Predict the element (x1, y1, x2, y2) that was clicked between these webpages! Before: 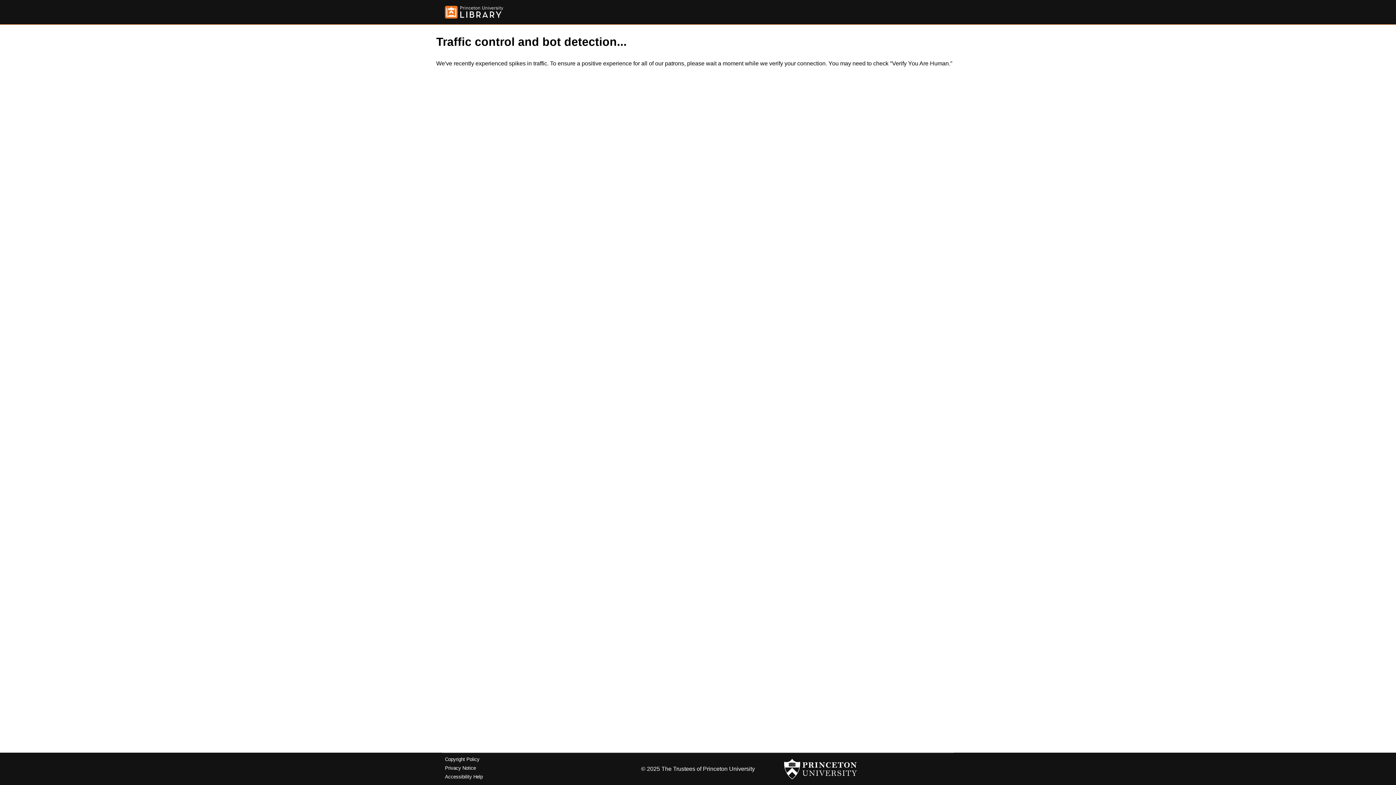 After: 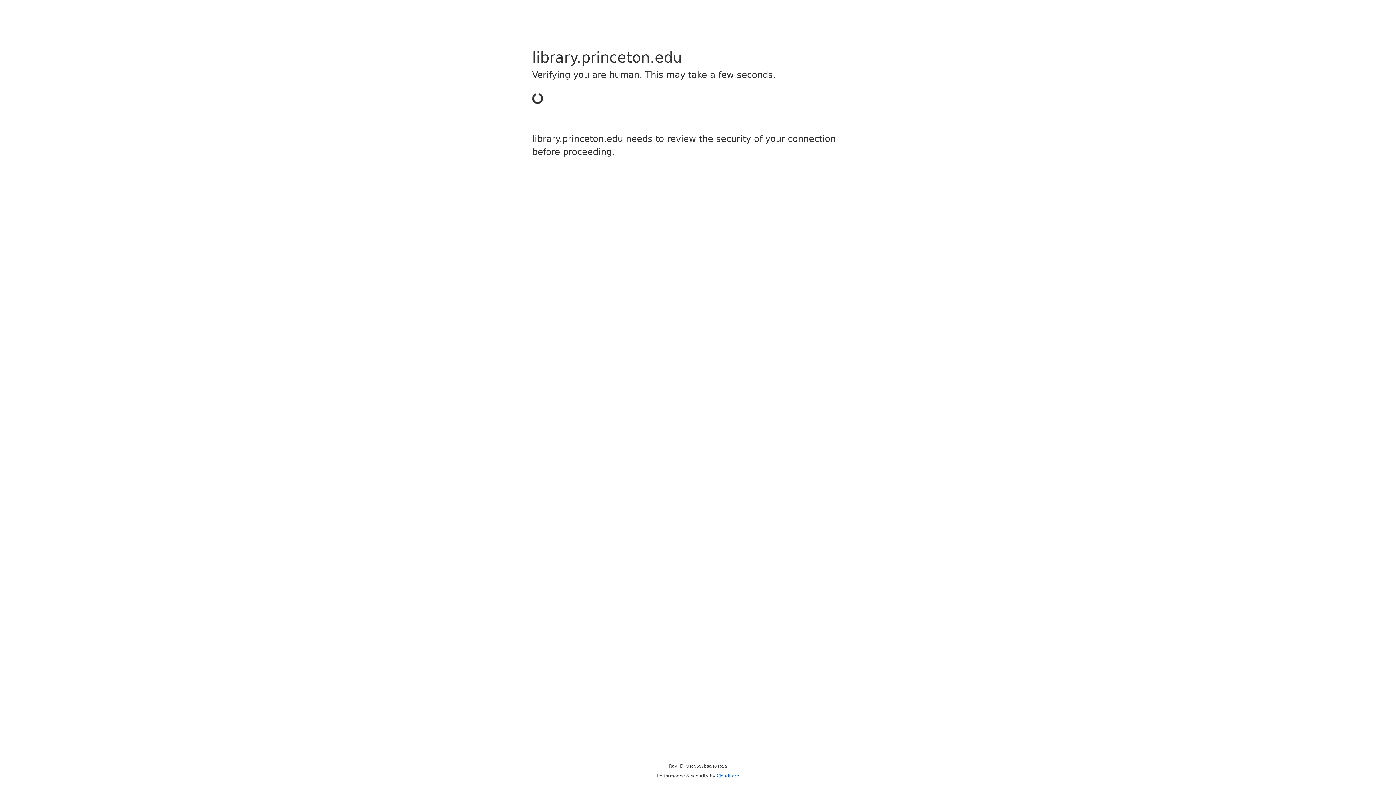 Action: bbox: (445, 757, 479, 762) label: Copyright Policy